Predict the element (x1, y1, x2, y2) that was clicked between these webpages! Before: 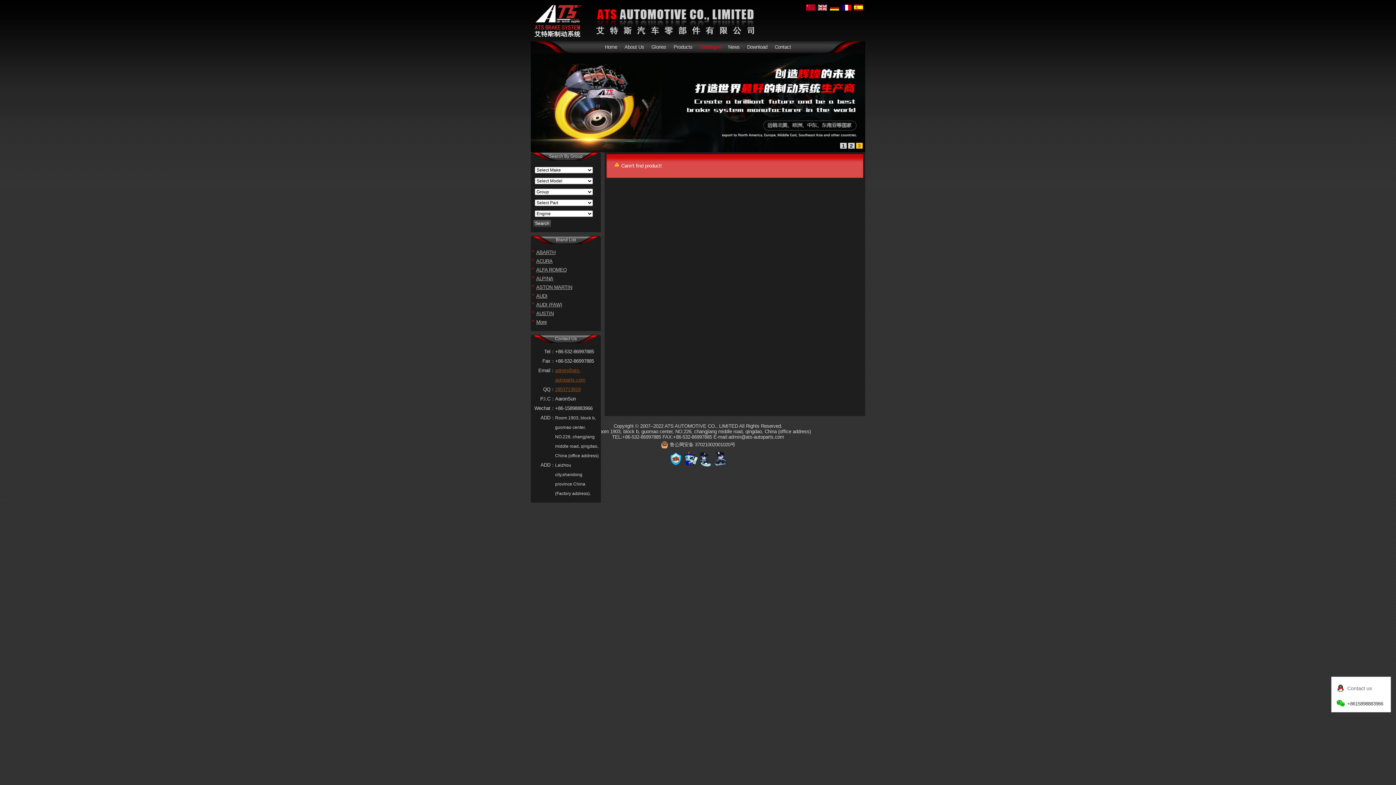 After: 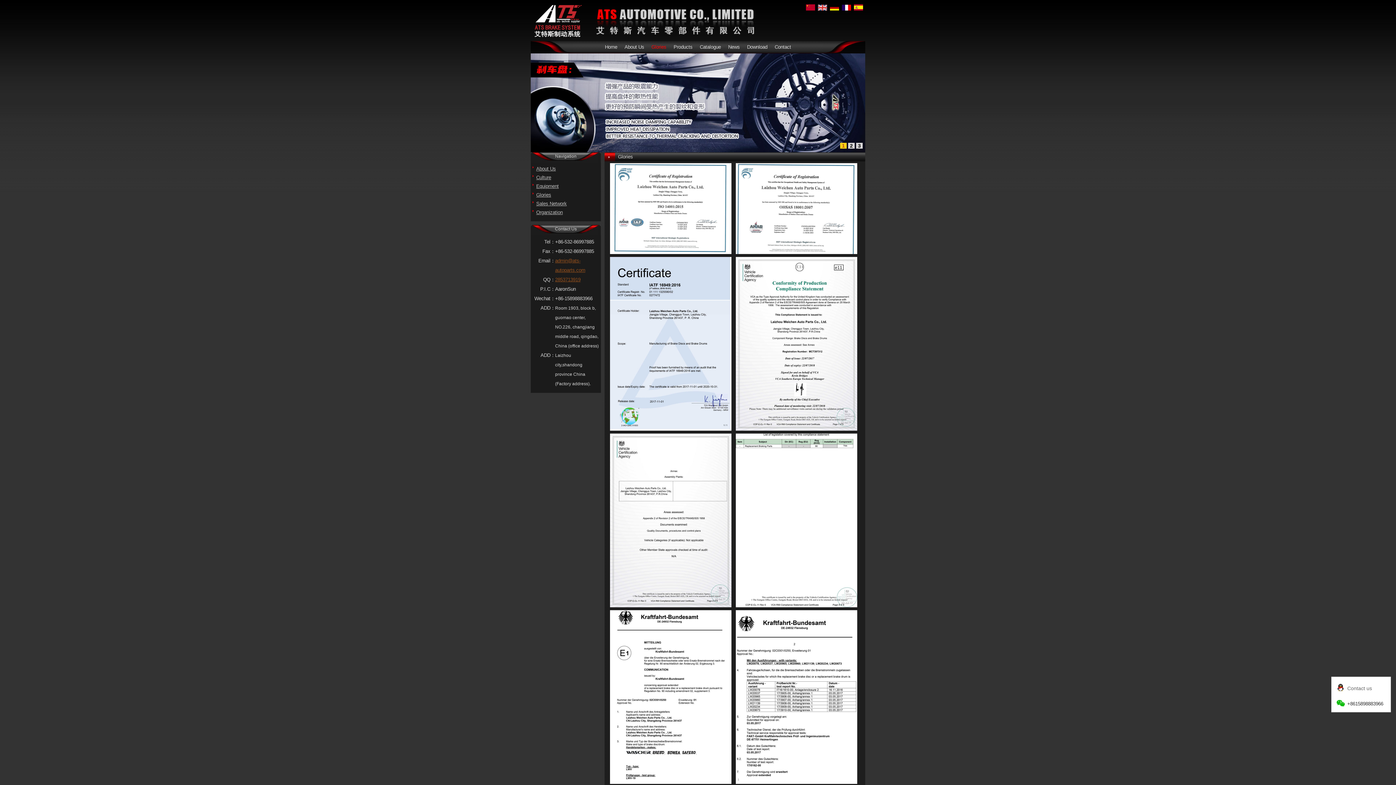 Action: bbox: (648, 42, 670, 51) label: Glories